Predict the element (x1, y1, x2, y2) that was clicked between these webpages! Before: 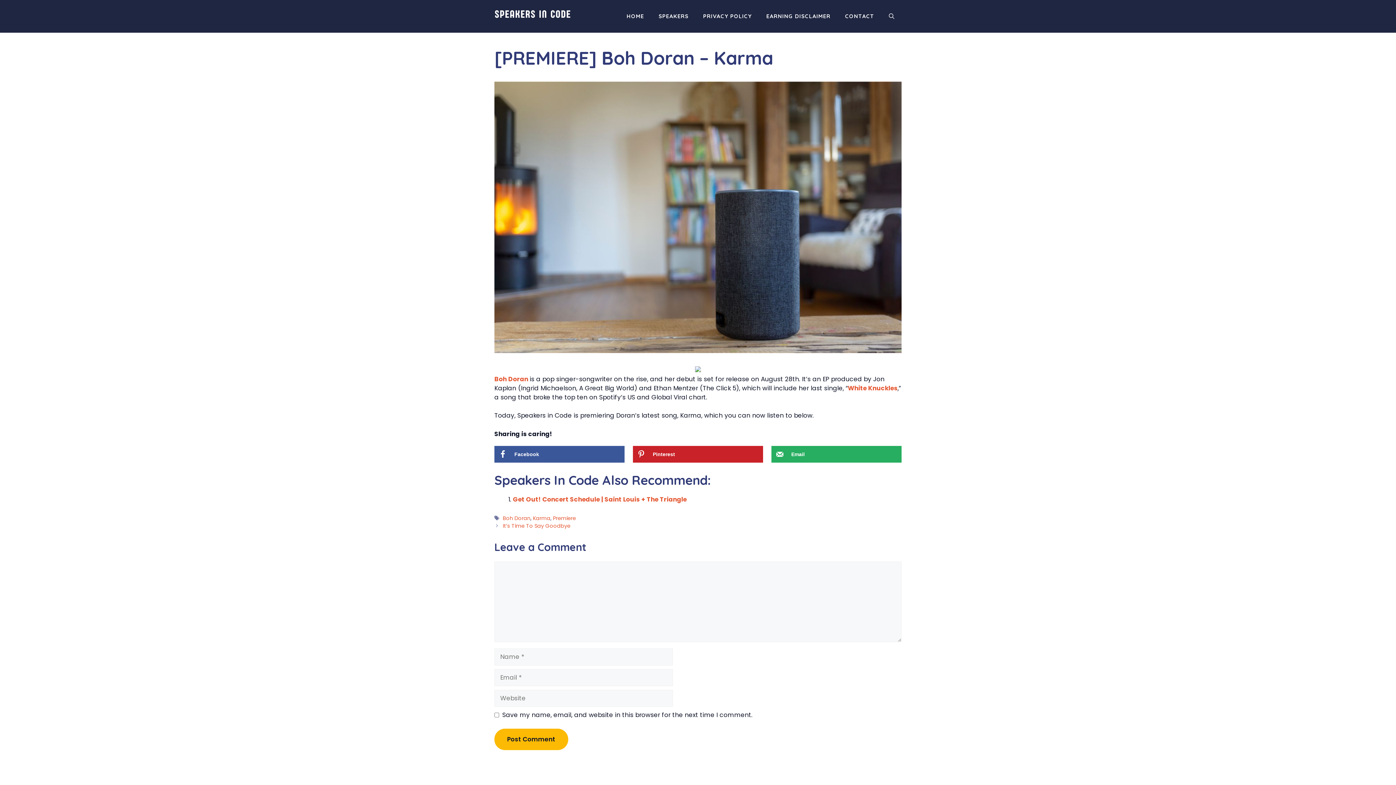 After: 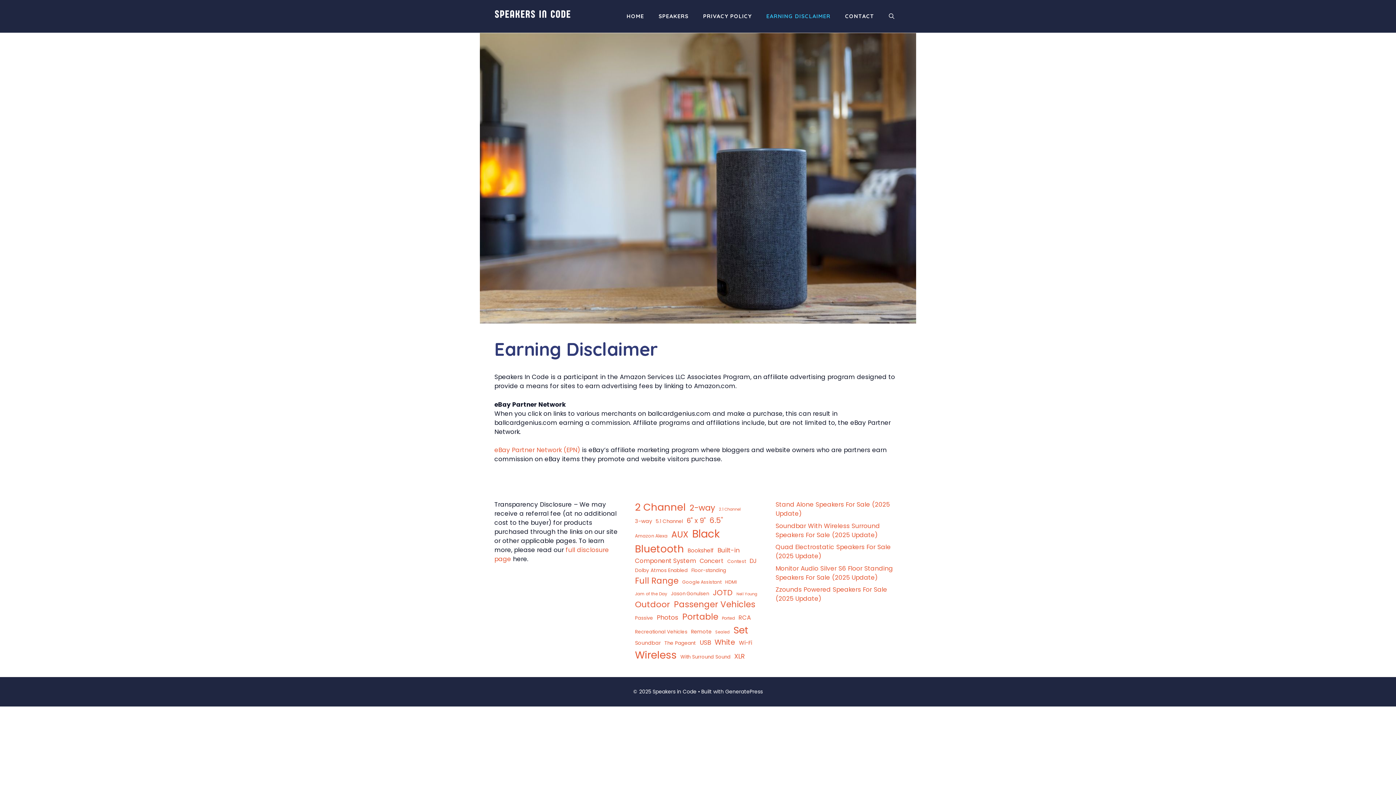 Action: label: EARNING DISCLAIMER bbox: (759, 7, 838, 25)